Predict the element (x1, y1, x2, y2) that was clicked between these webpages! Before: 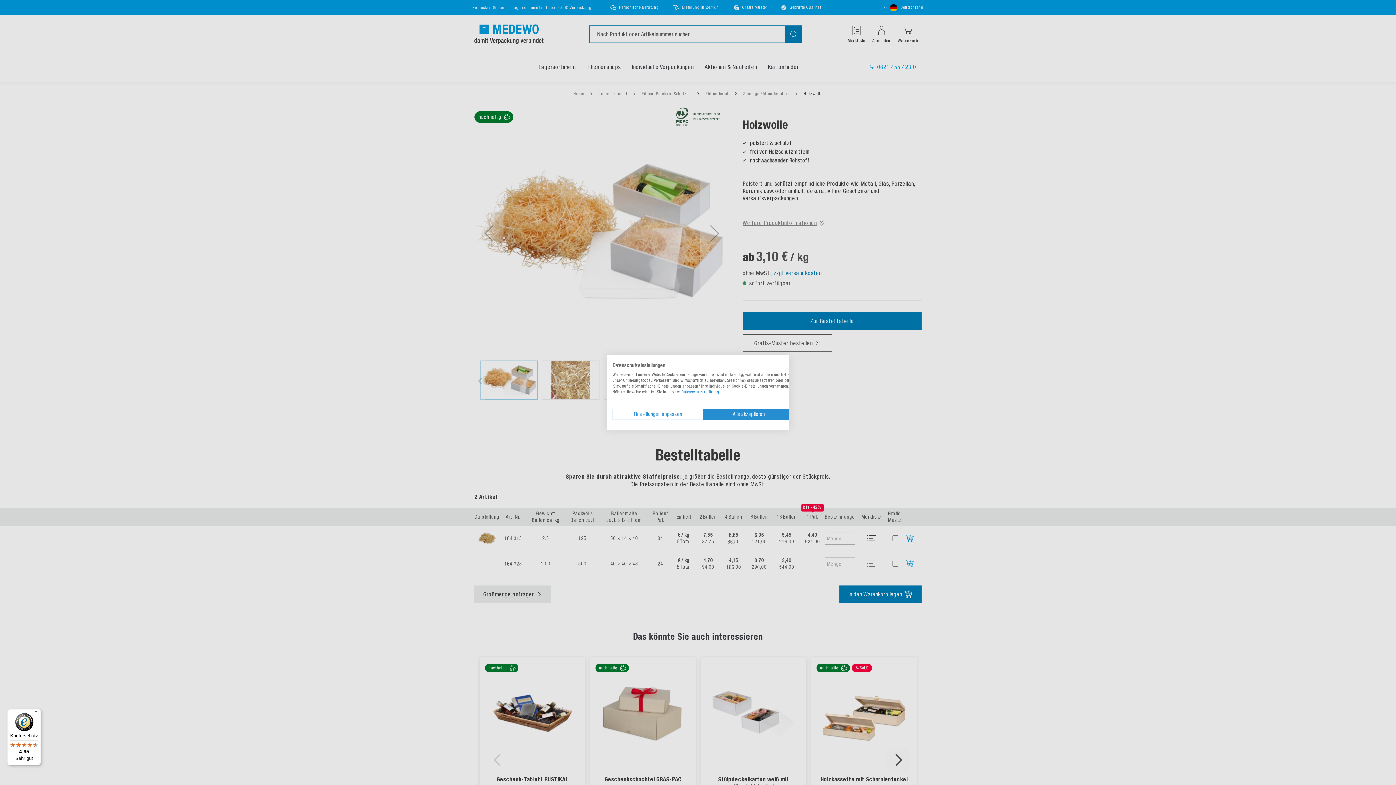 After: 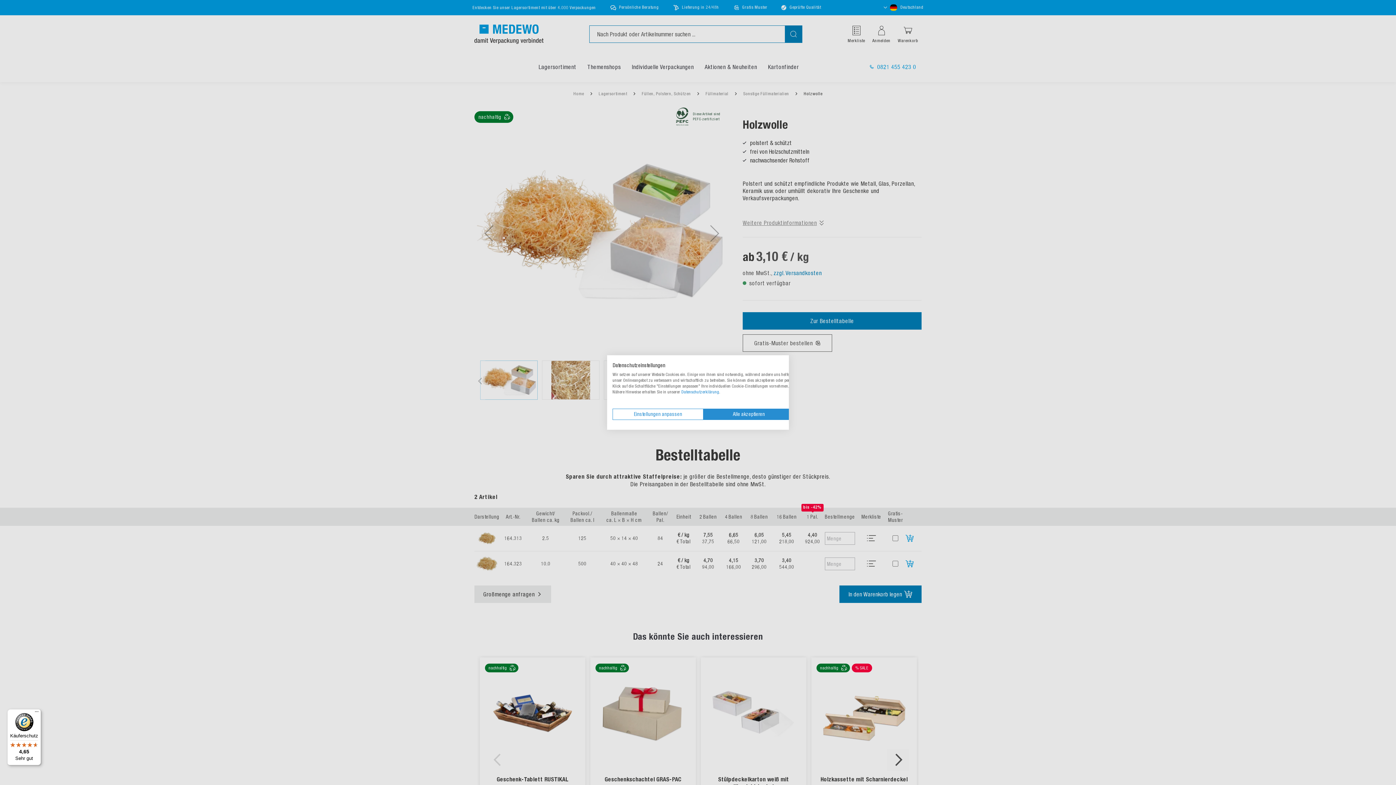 Action: label: Käuferschutz

4,65

Sehr gut bbox: (7, 709, 41, 765)